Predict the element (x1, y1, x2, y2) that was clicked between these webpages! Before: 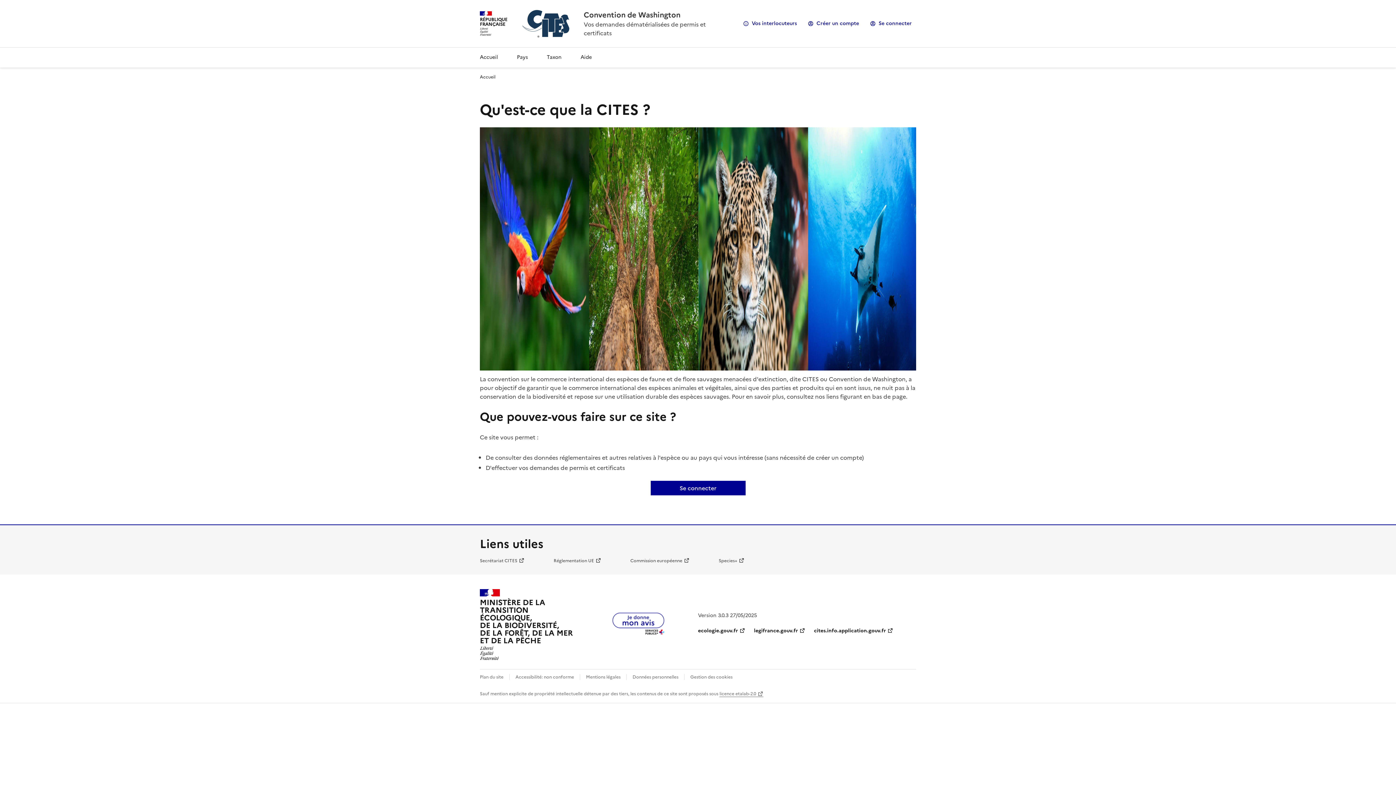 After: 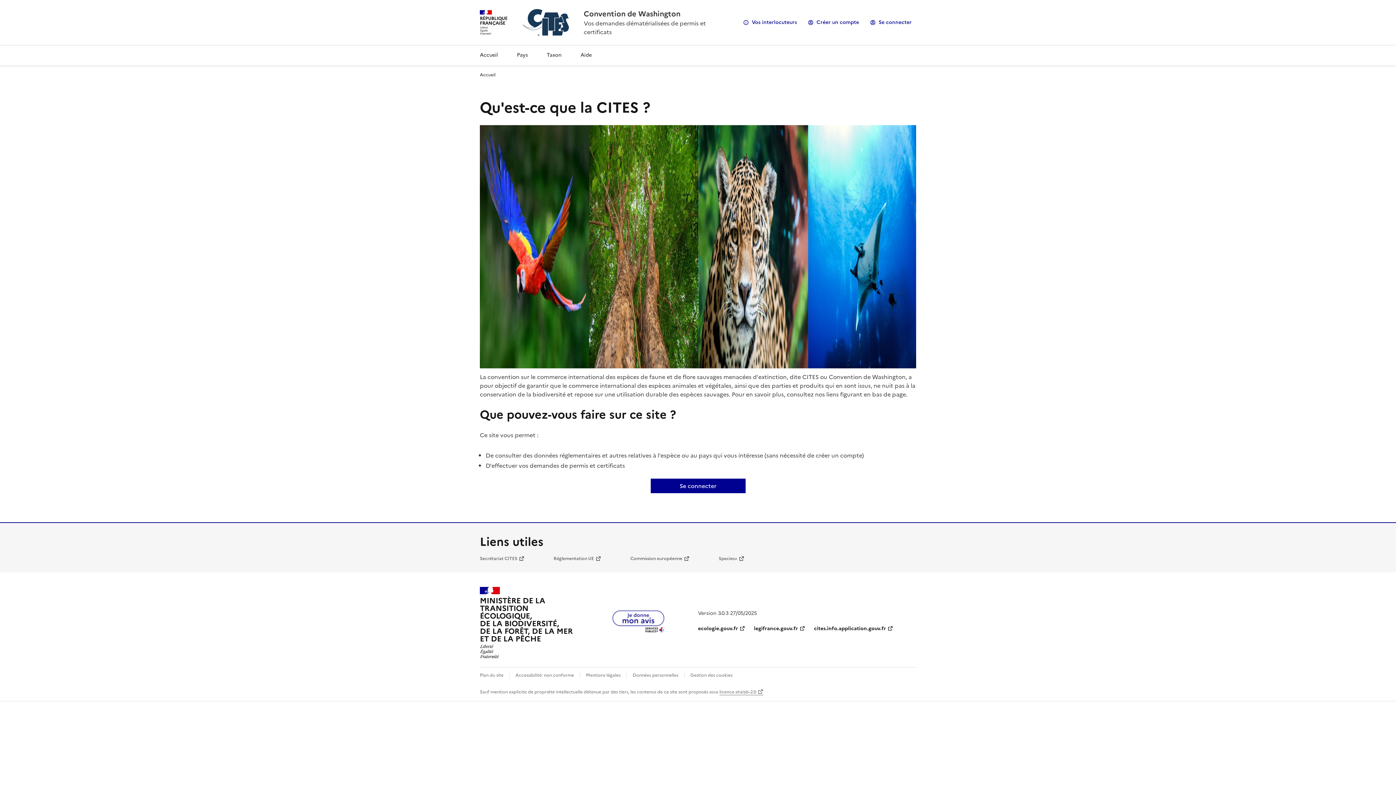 Action: label: Données personnelles bbox: (632, 674, 678, 680)